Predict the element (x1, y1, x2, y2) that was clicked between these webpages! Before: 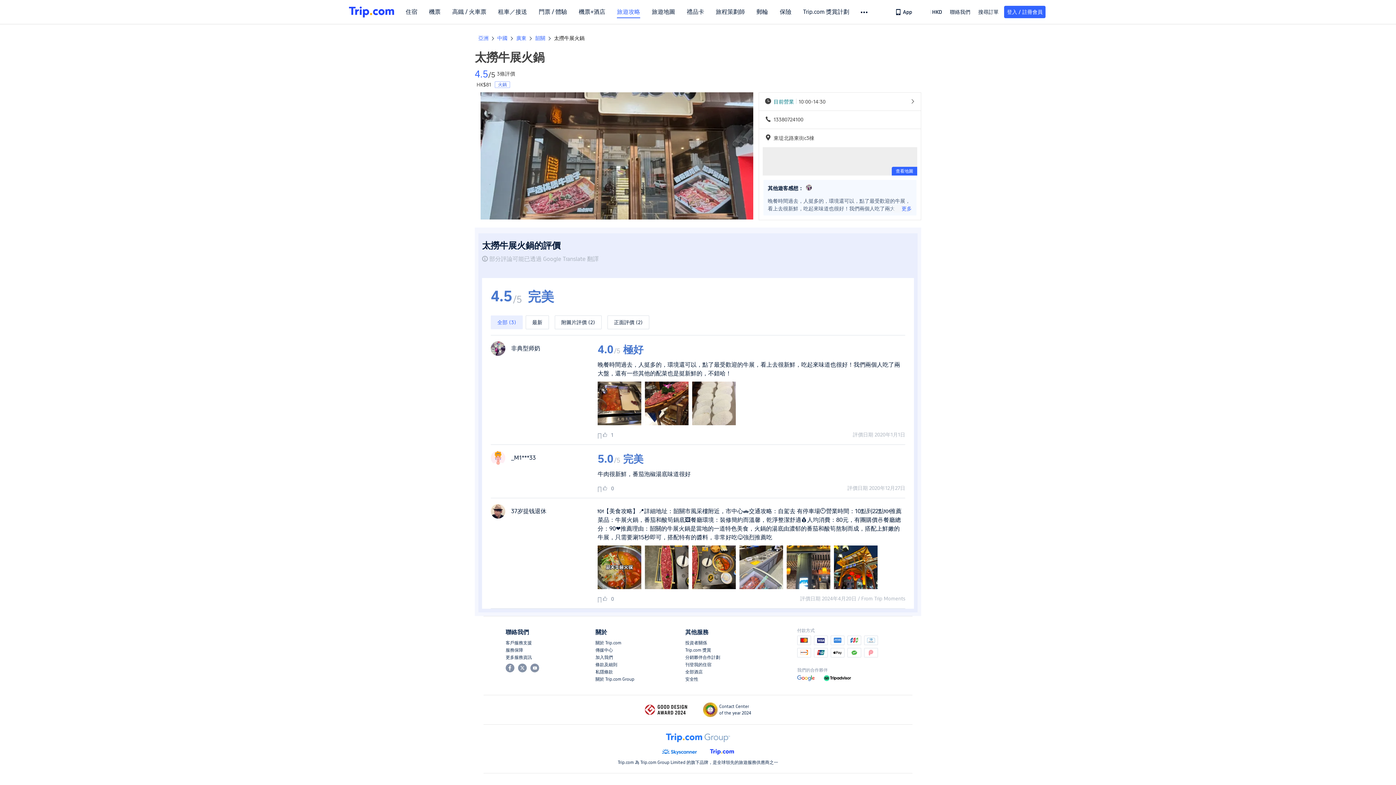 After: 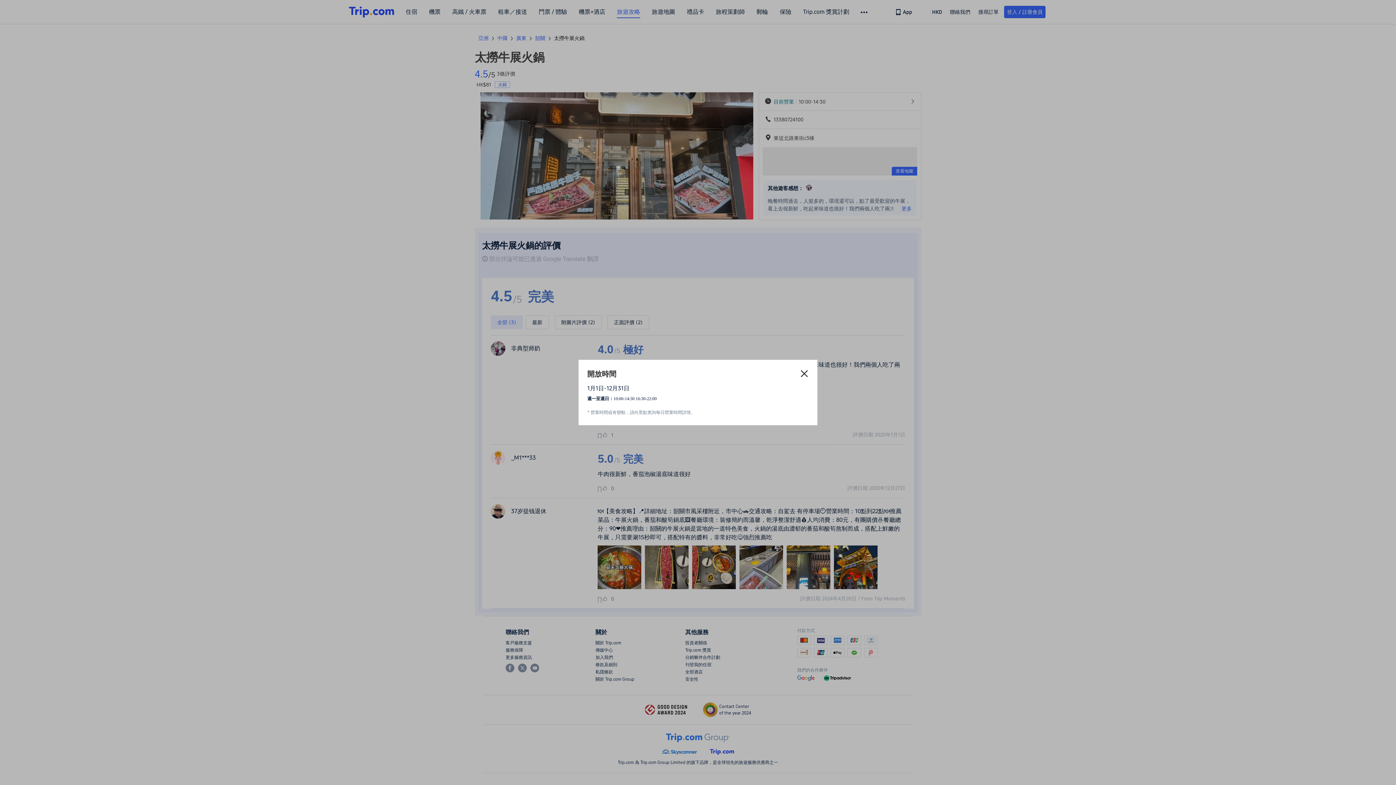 Action: label: 󱝐
目前營業|10:00-14:30
 bbox: (759, 92, 921, 110)